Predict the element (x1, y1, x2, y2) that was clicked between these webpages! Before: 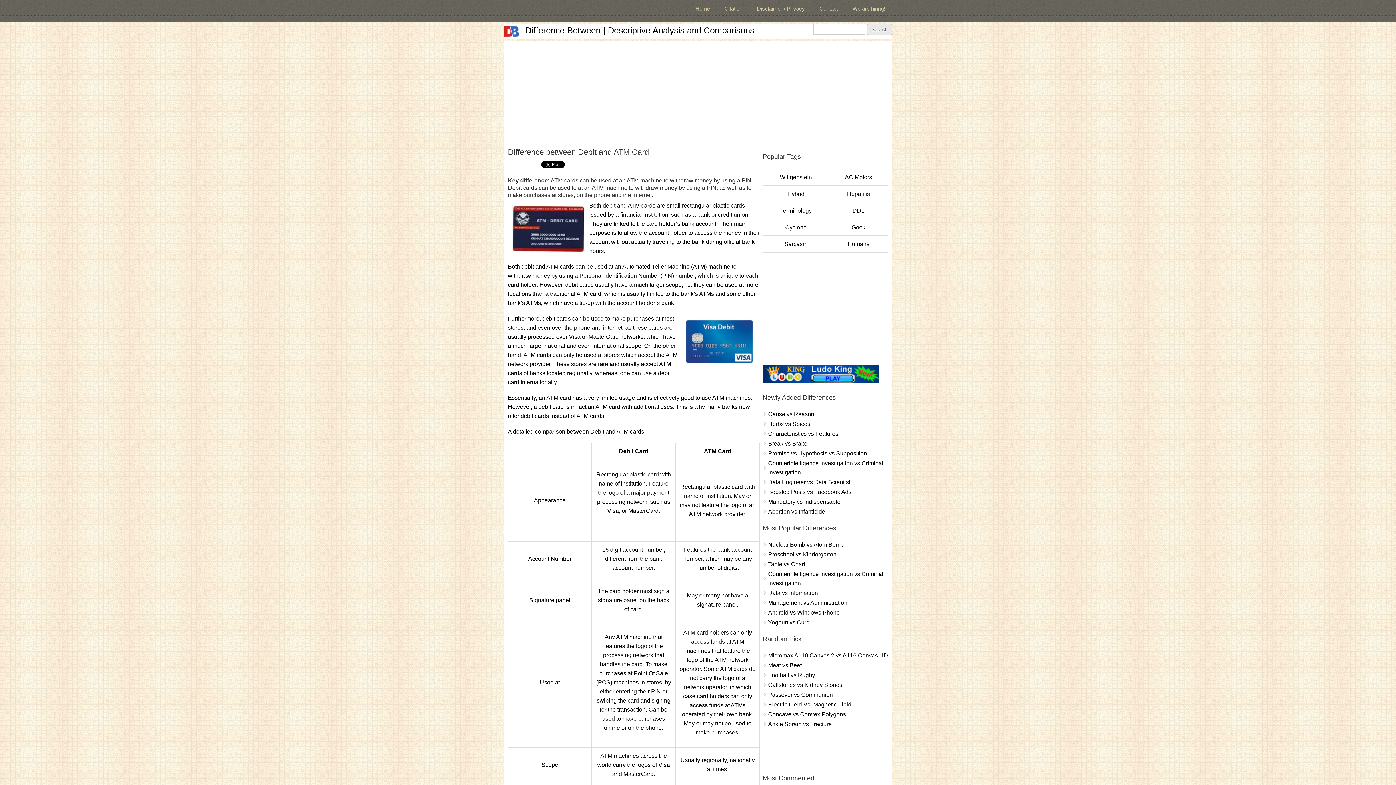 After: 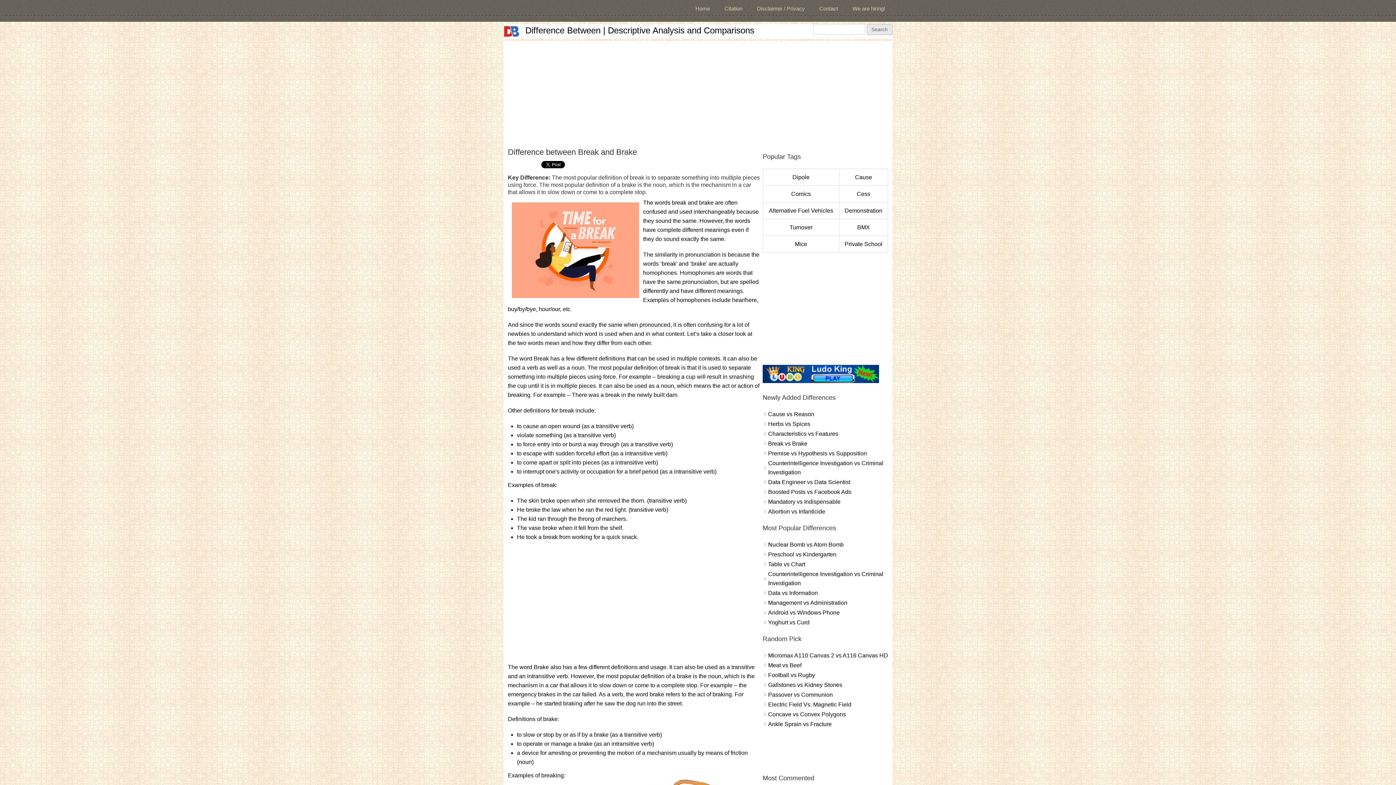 Action: bbox: (768, 440, 807, 446) label: Break vs Brake